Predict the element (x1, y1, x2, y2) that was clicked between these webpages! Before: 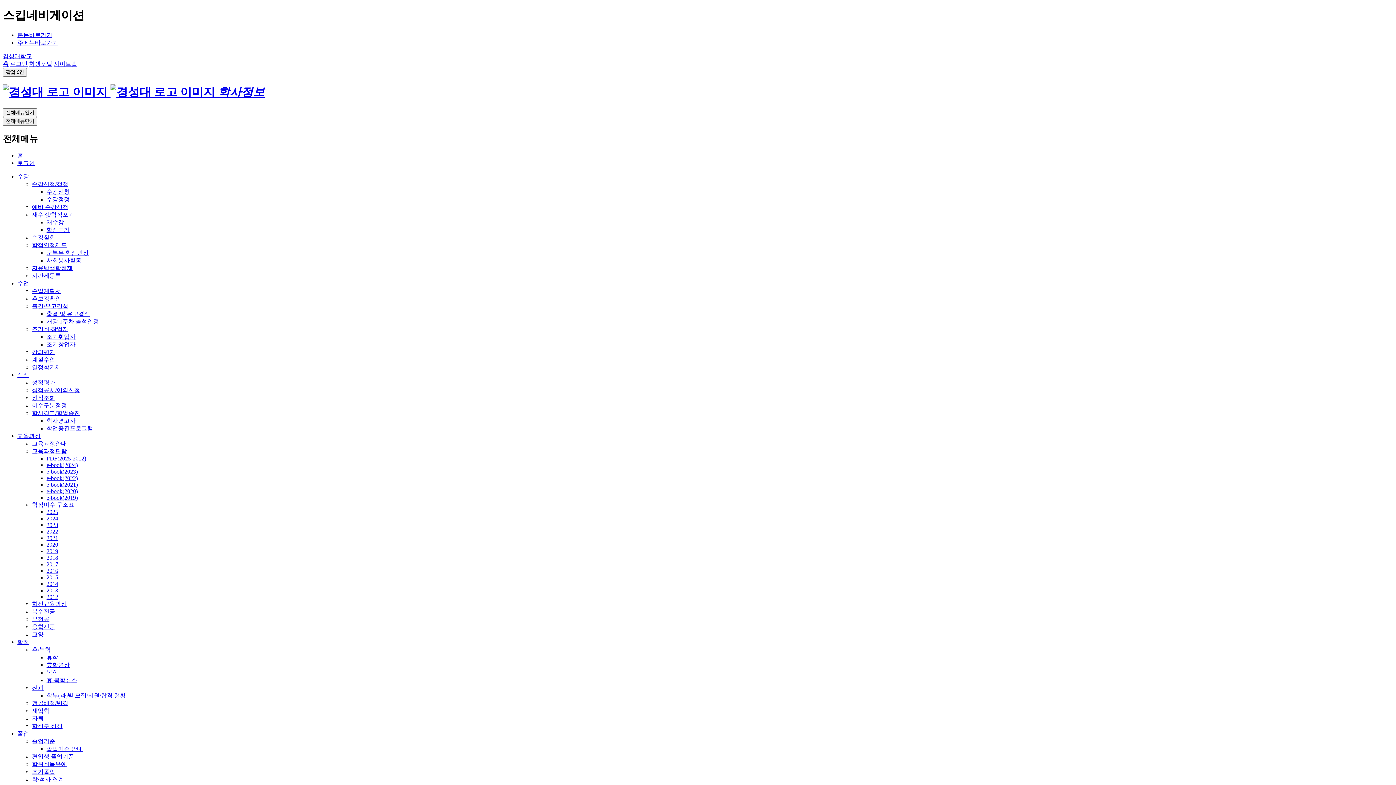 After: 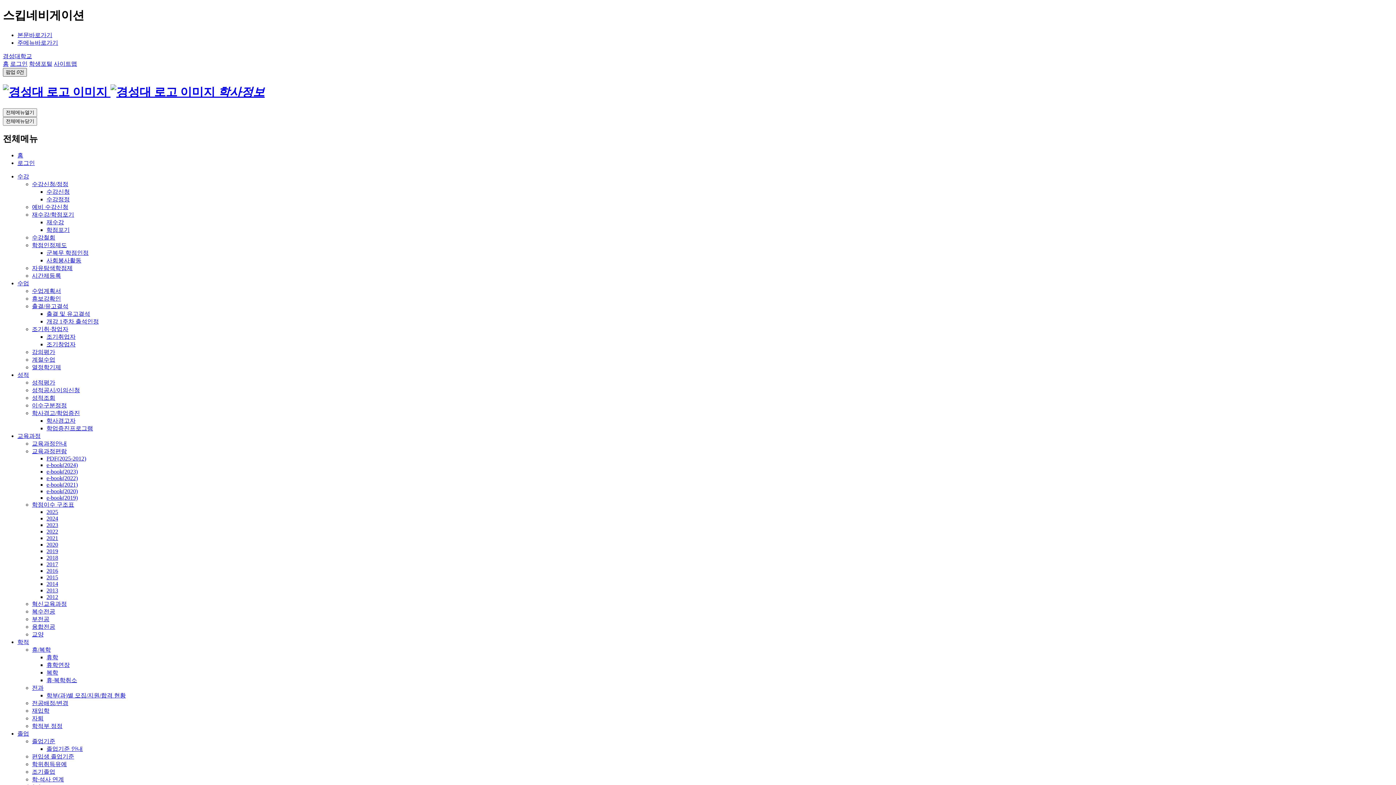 Action: label: 팝업 0건 bbox: (2, 67, 26, 76)